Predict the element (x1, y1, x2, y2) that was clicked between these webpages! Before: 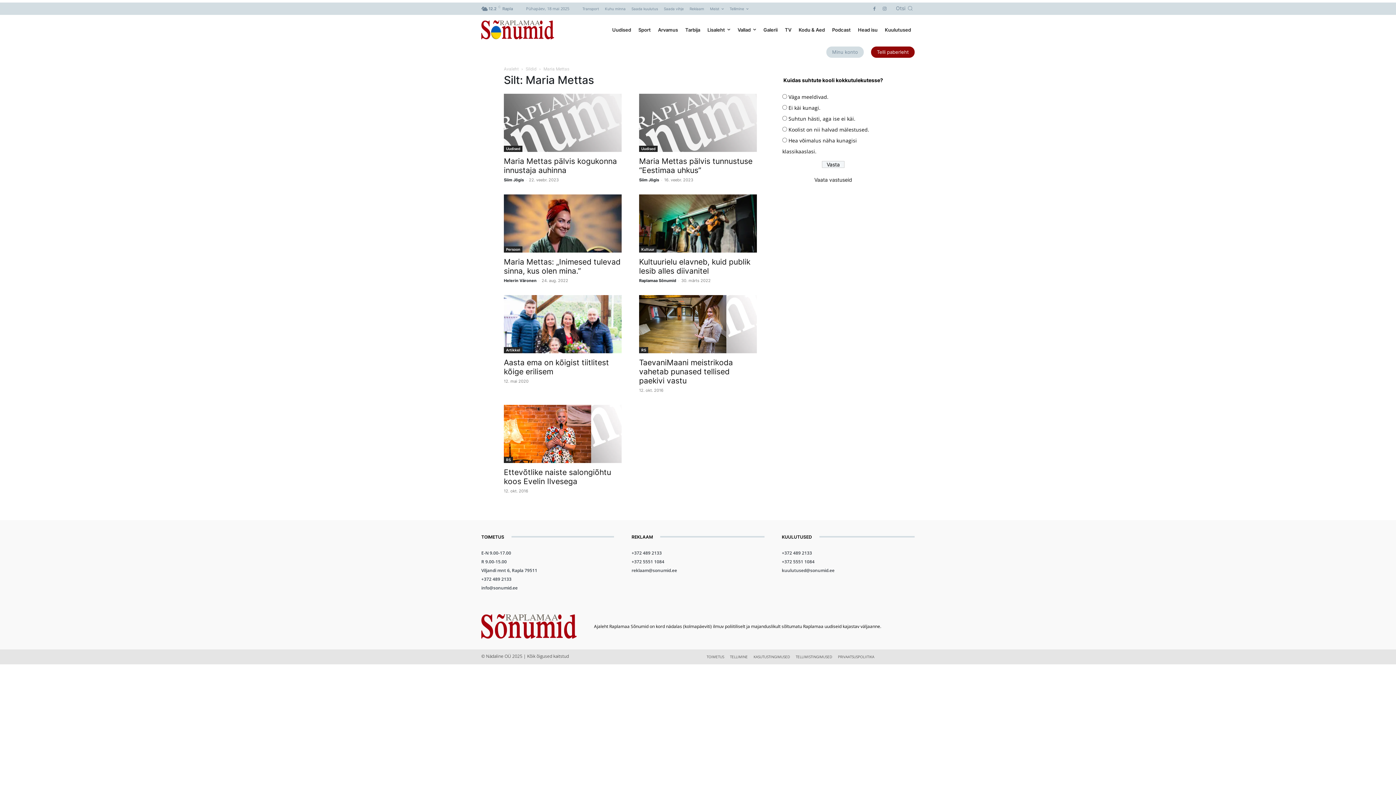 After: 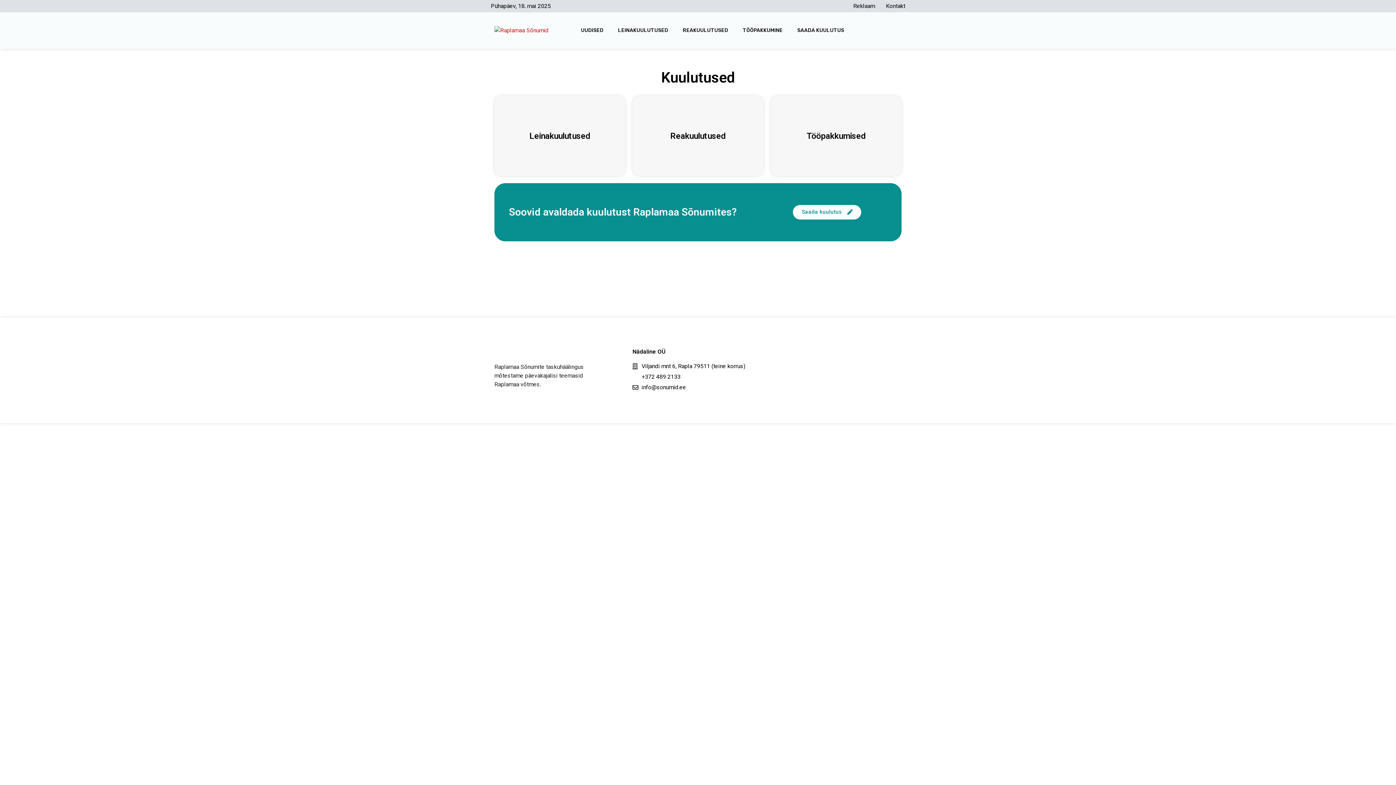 Action: bbox: (881, 21, 914, 38) label: Kuulutused